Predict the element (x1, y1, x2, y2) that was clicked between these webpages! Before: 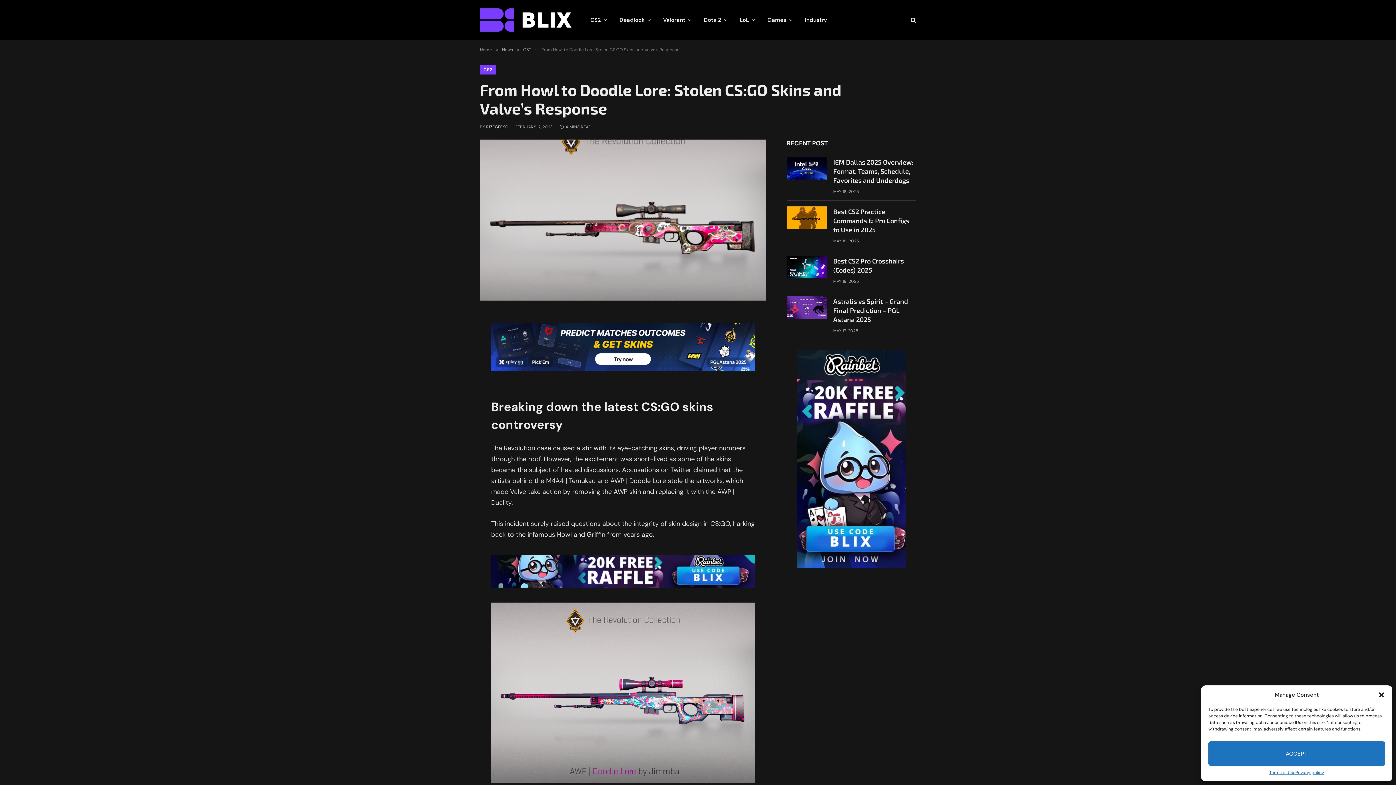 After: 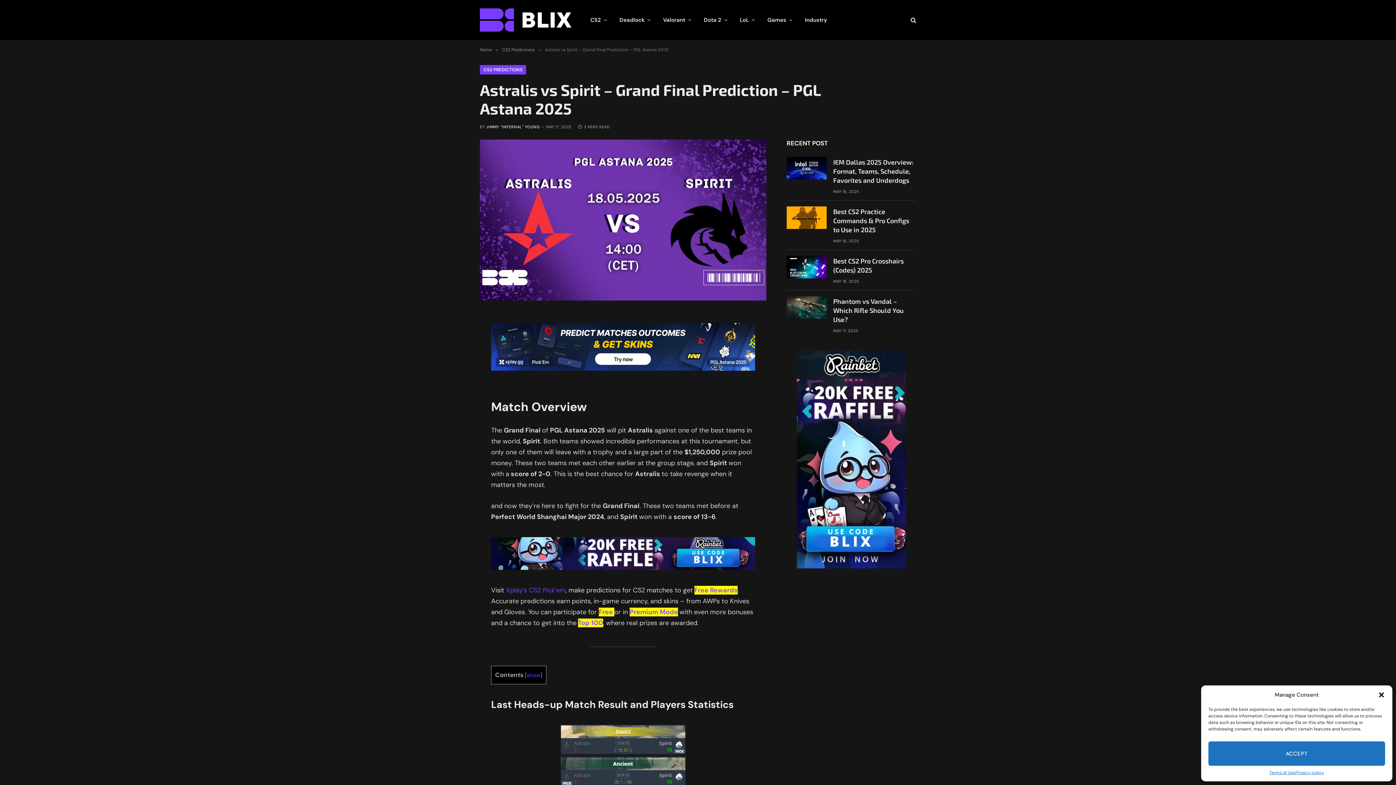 Action: bbox: (833, 297, 916, 324) label: Astralis vs Spirit – Grand Final Prediction – PGL Astana 2025